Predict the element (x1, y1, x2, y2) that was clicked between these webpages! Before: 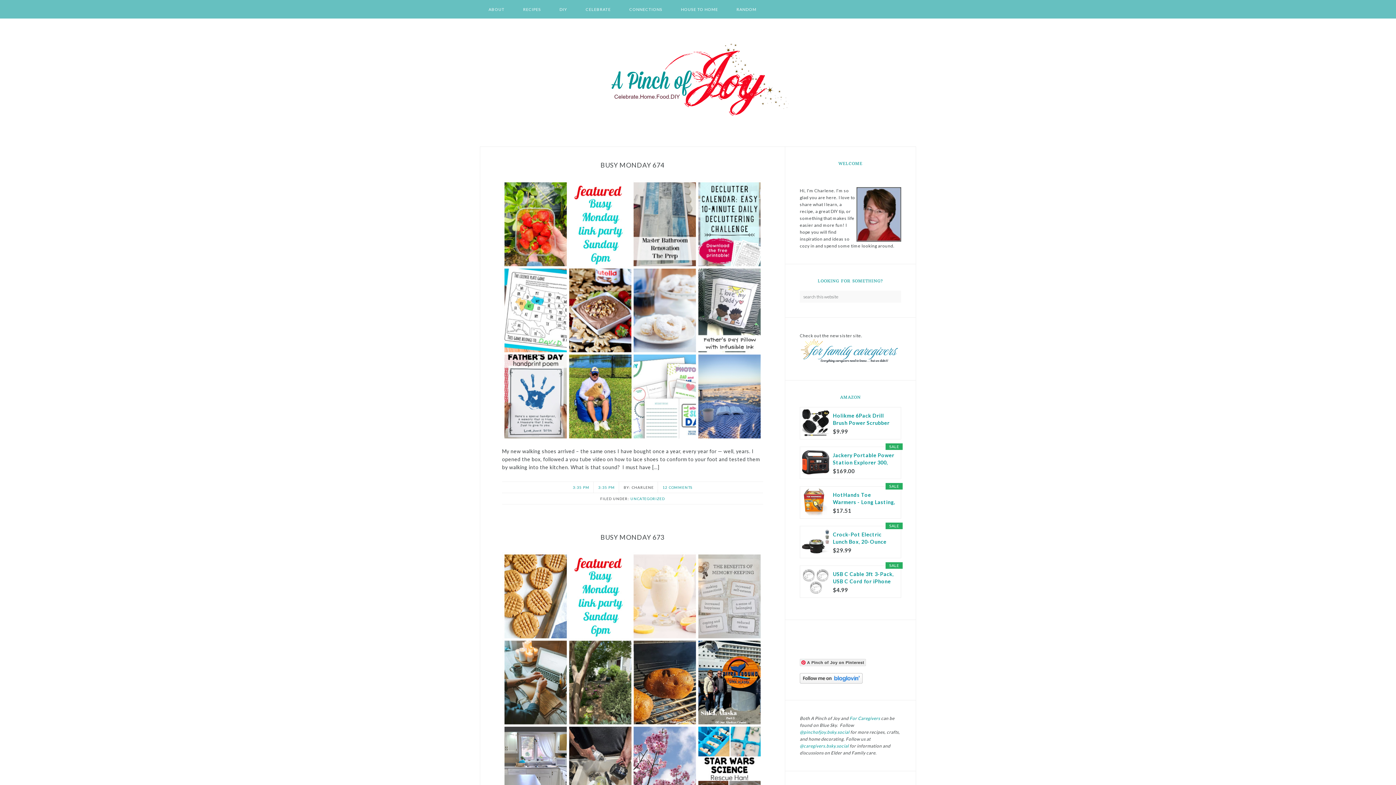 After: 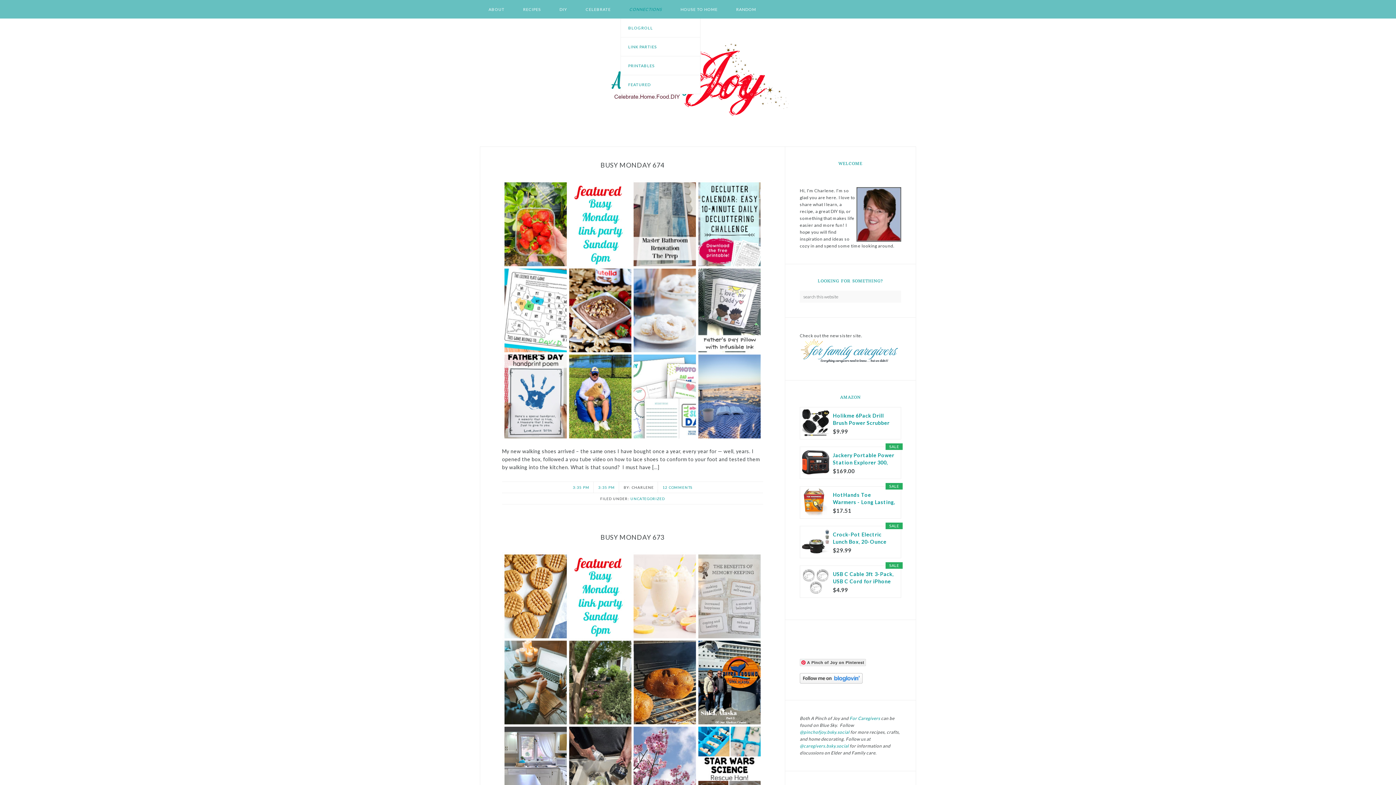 Action: bbox: (620, 0, 671, 18) label: CONNECTIONS